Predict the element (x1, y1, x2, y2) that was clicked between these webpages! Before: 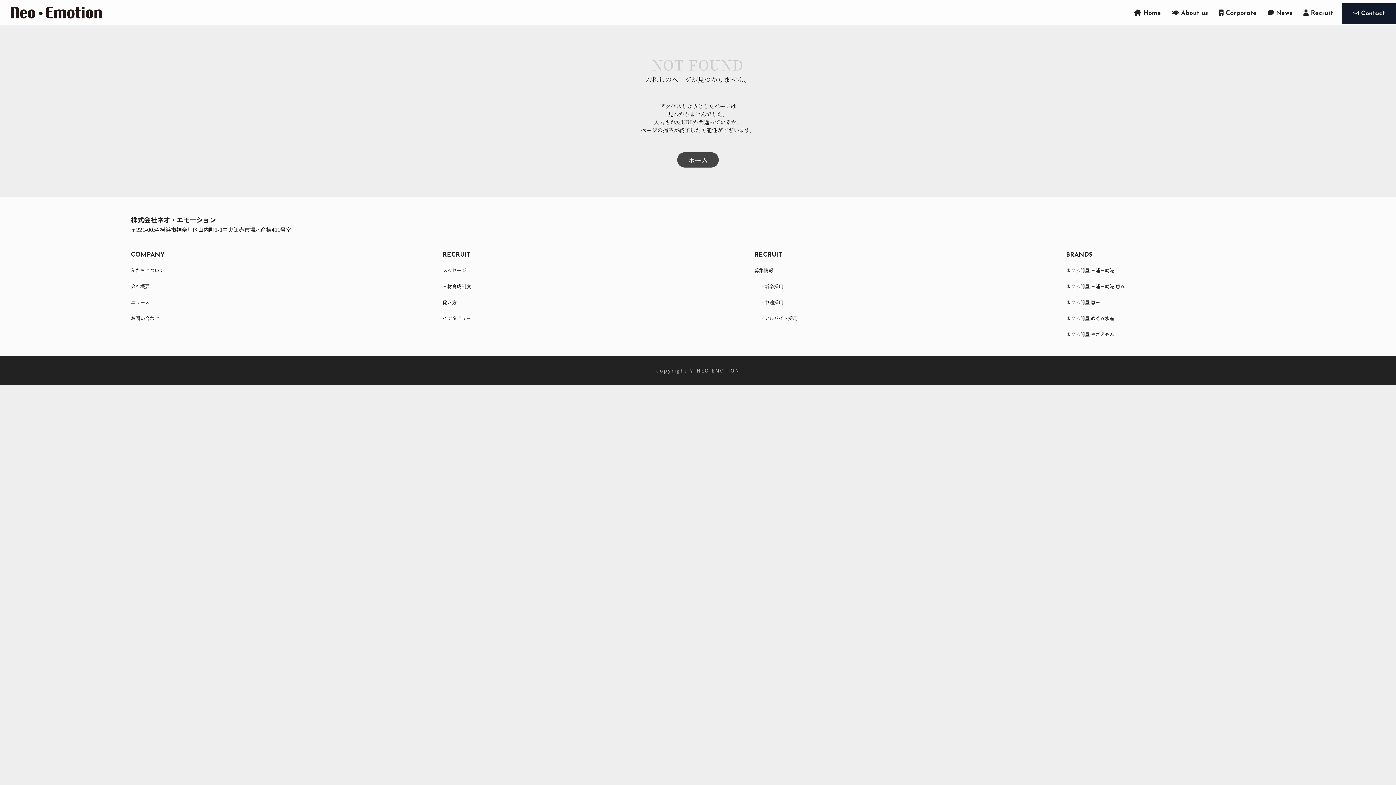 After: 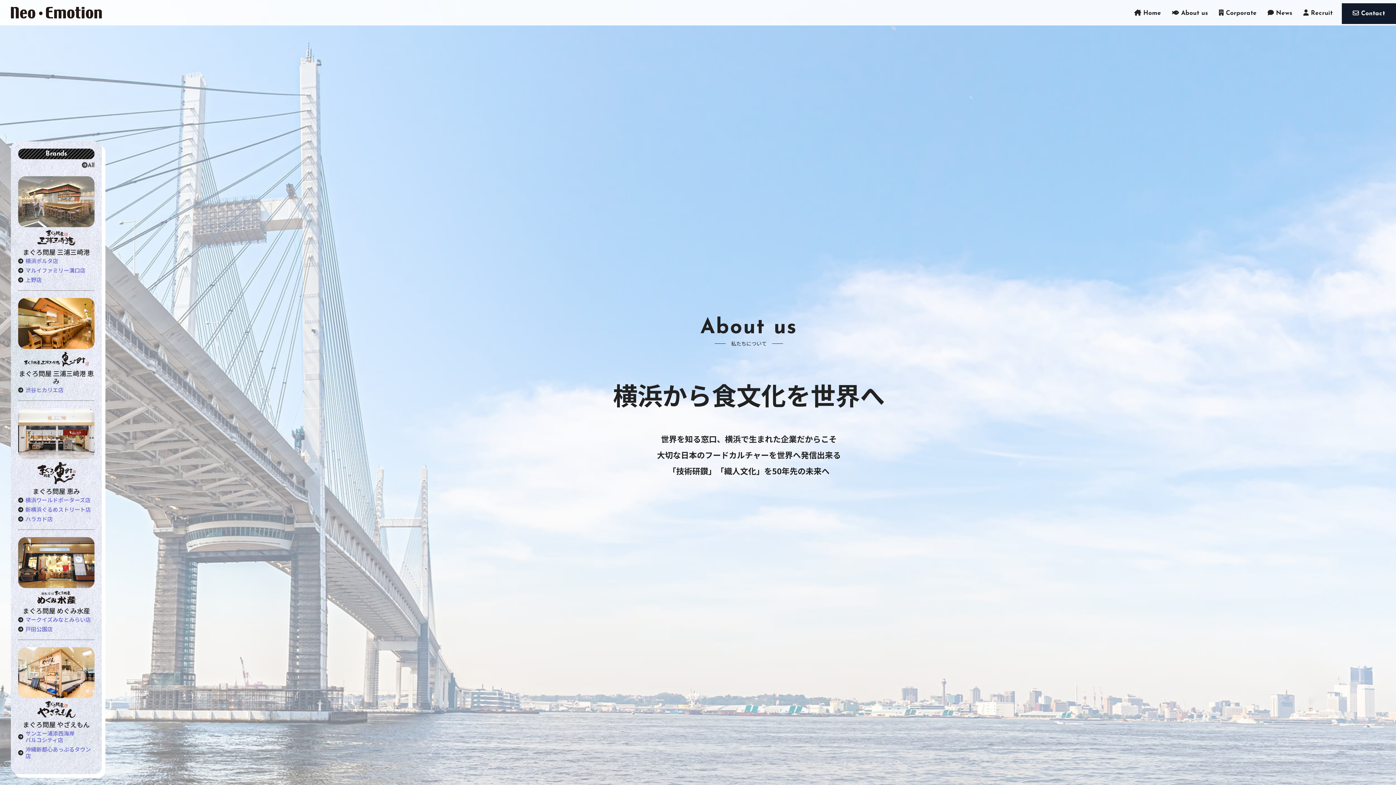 Action: label: 私たちについて bbox: (130, 266, 164, 273)